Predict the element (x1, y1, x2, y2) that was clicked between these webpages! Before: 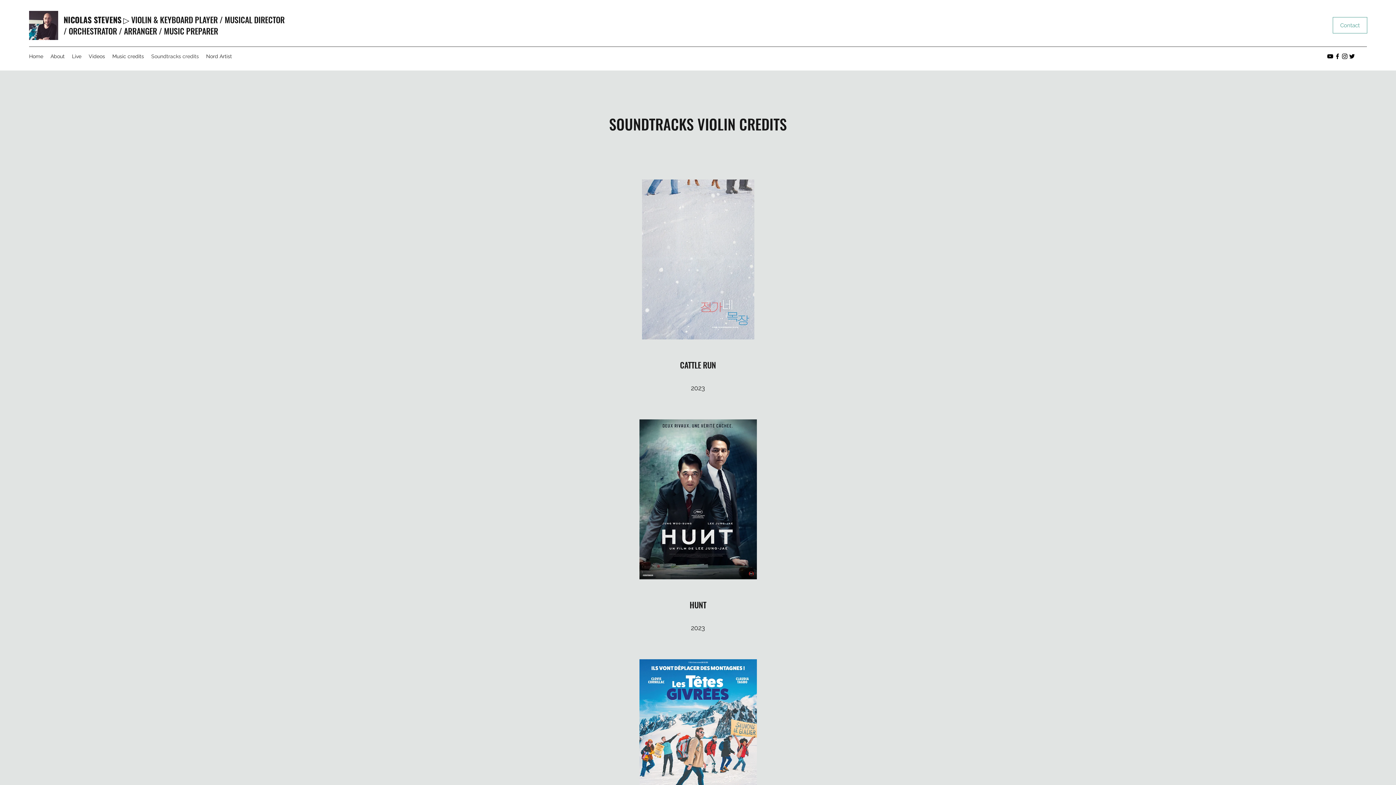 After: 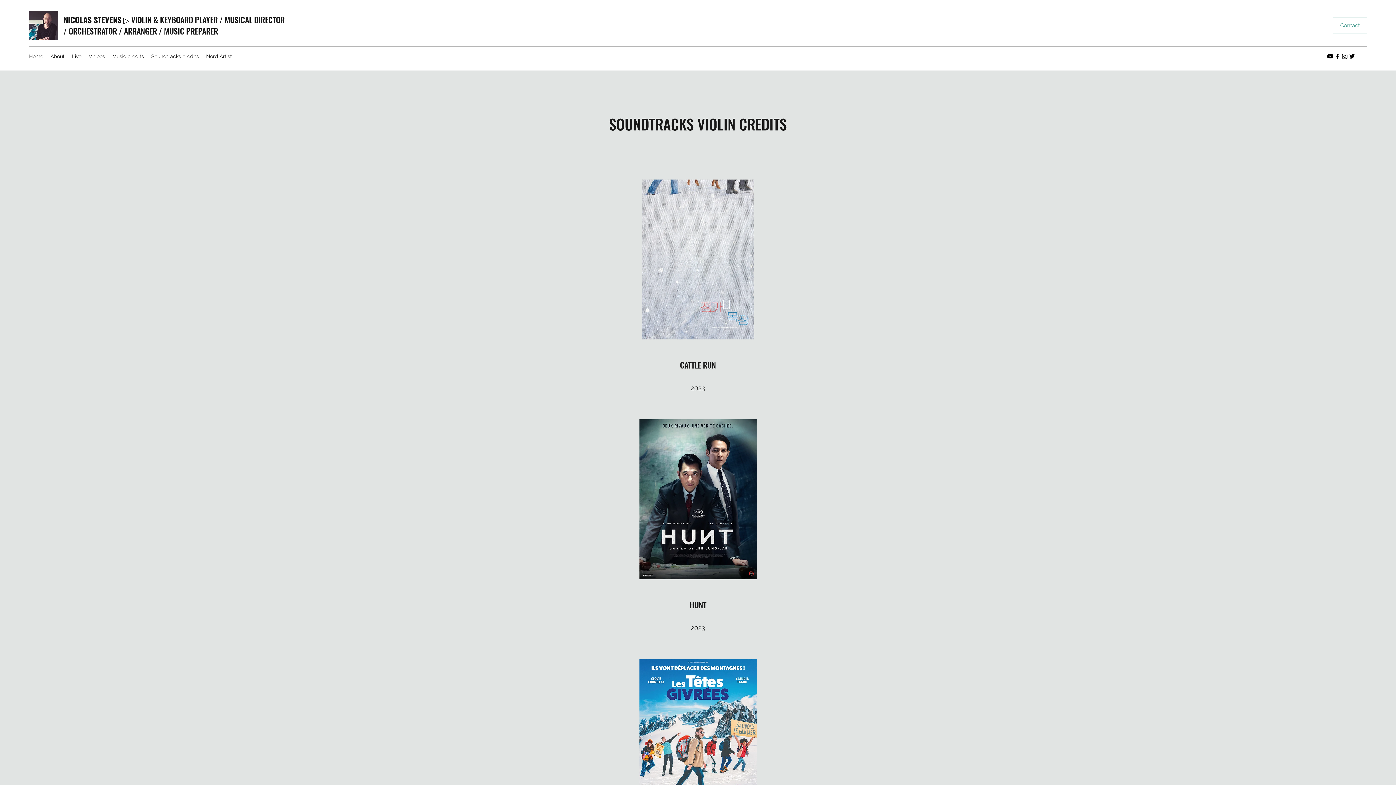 Action: label: Instagram bbox: (1341, 52, 1348, 60)